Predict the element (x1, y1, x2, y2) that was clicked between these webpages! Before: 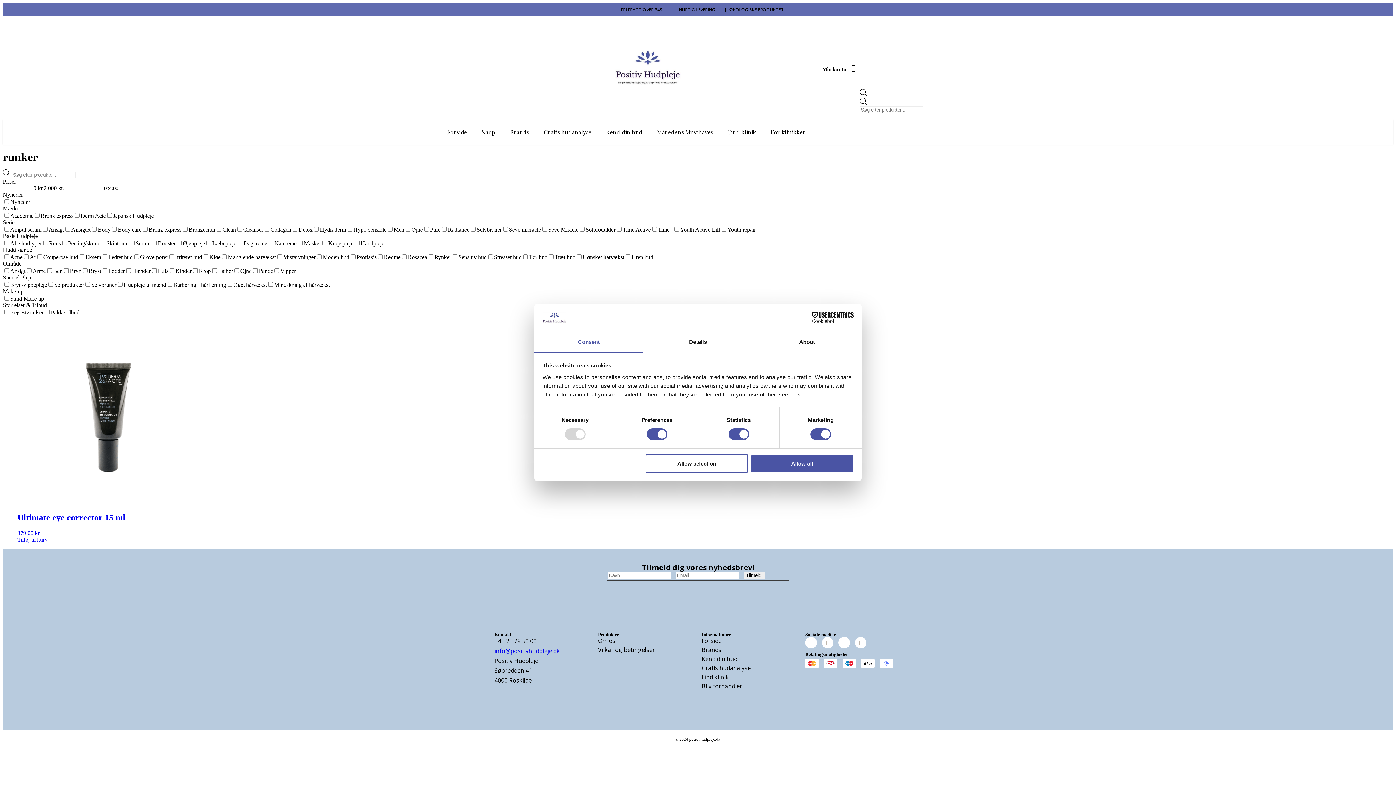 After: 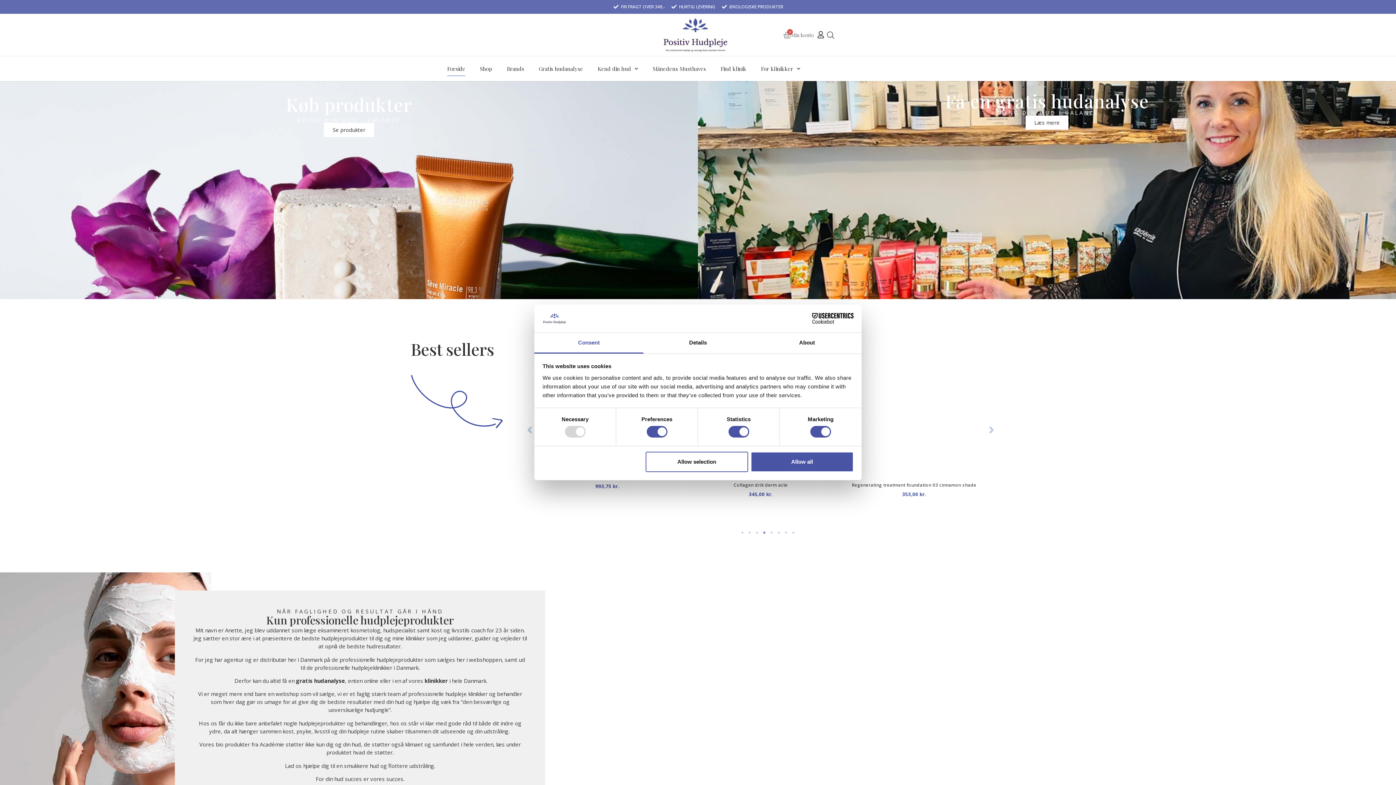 Action: label: Forside bbox: (447, 125, 467, 139)